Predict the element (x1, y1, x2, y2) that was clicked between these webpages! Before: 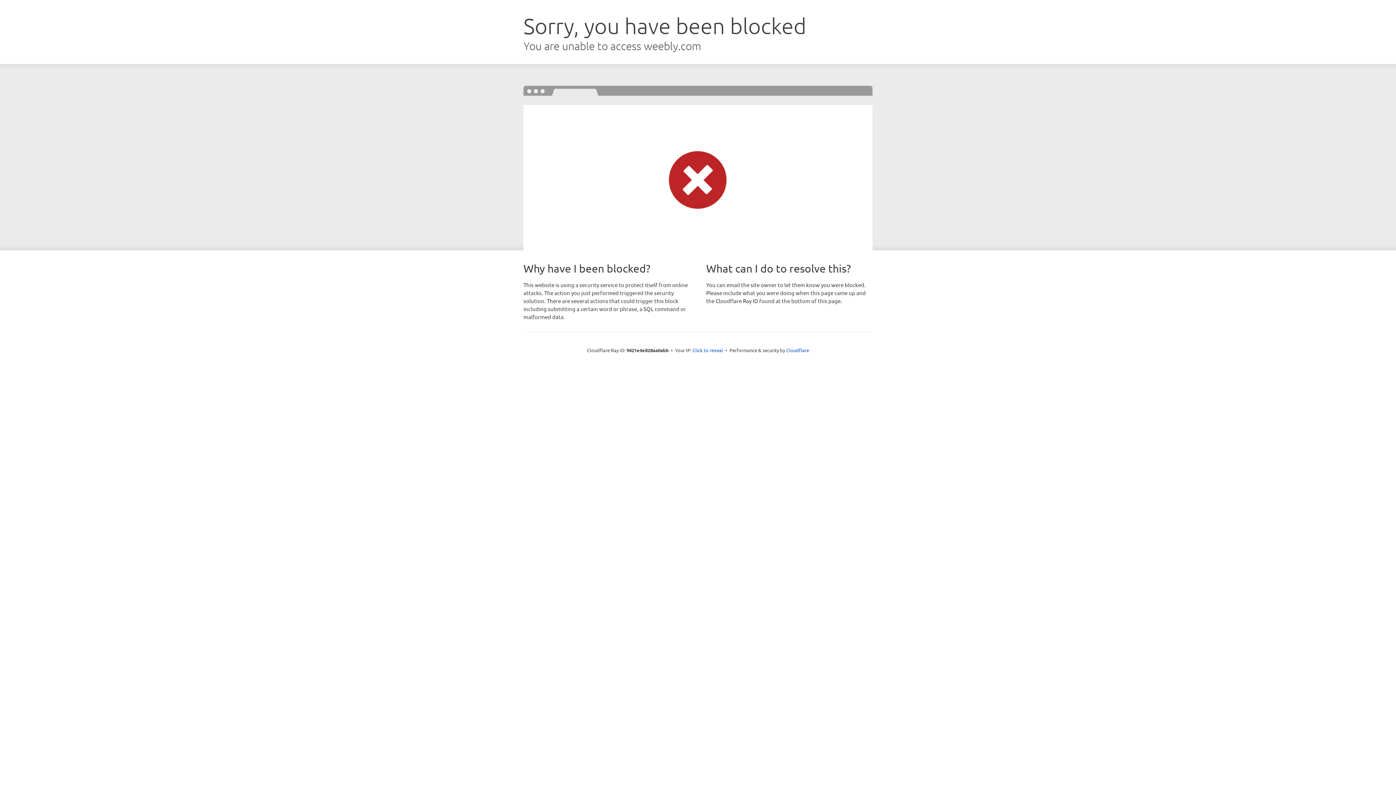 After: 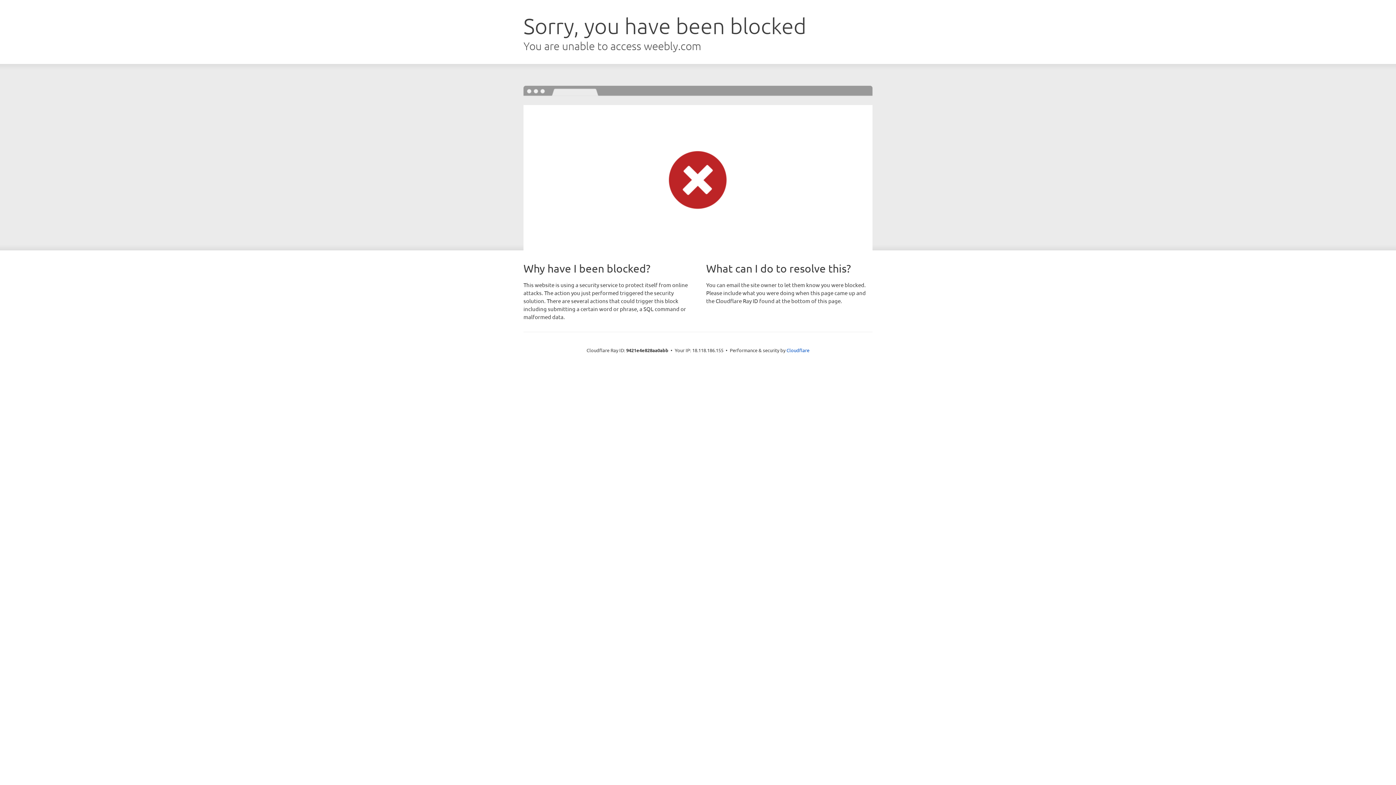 Action: label: Click to reveal bbox: (692, 346, 723, 353)